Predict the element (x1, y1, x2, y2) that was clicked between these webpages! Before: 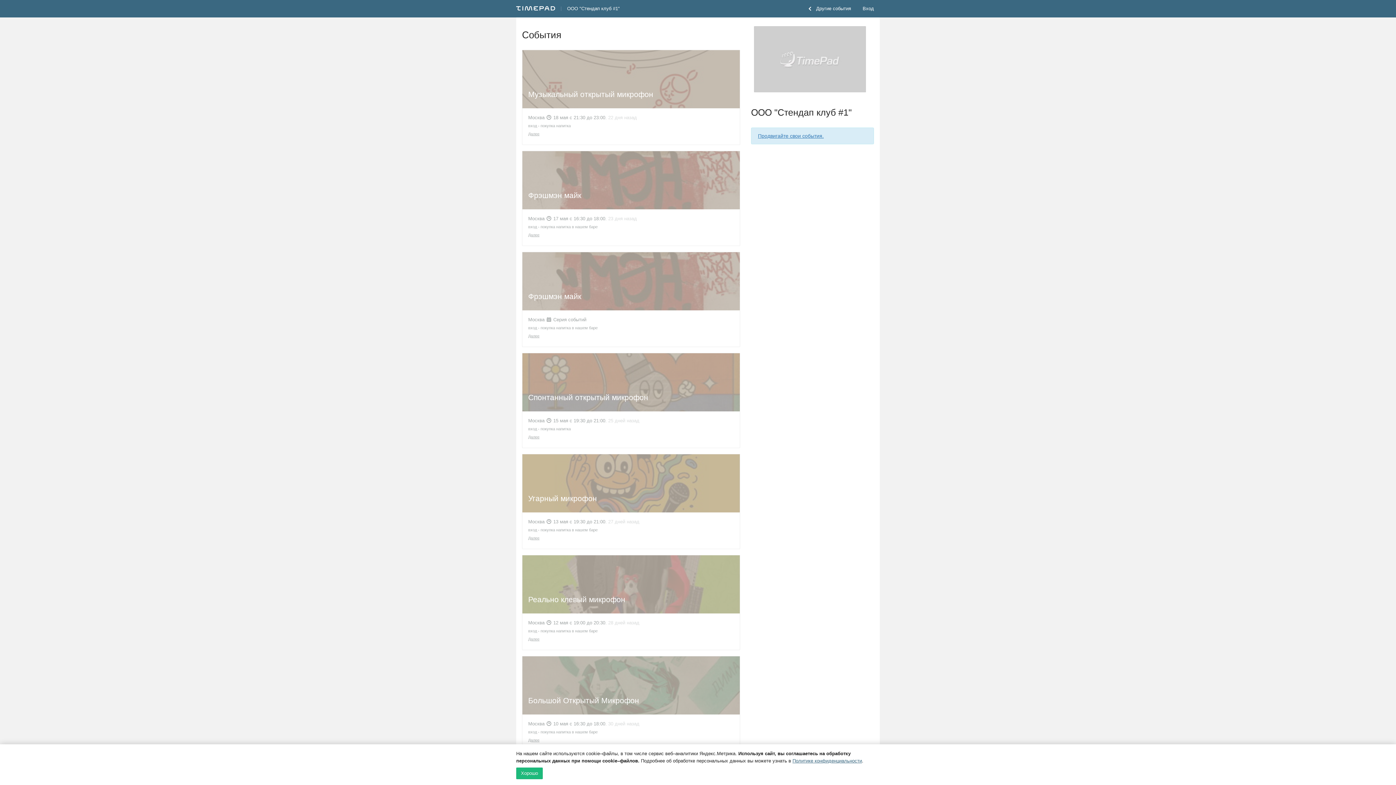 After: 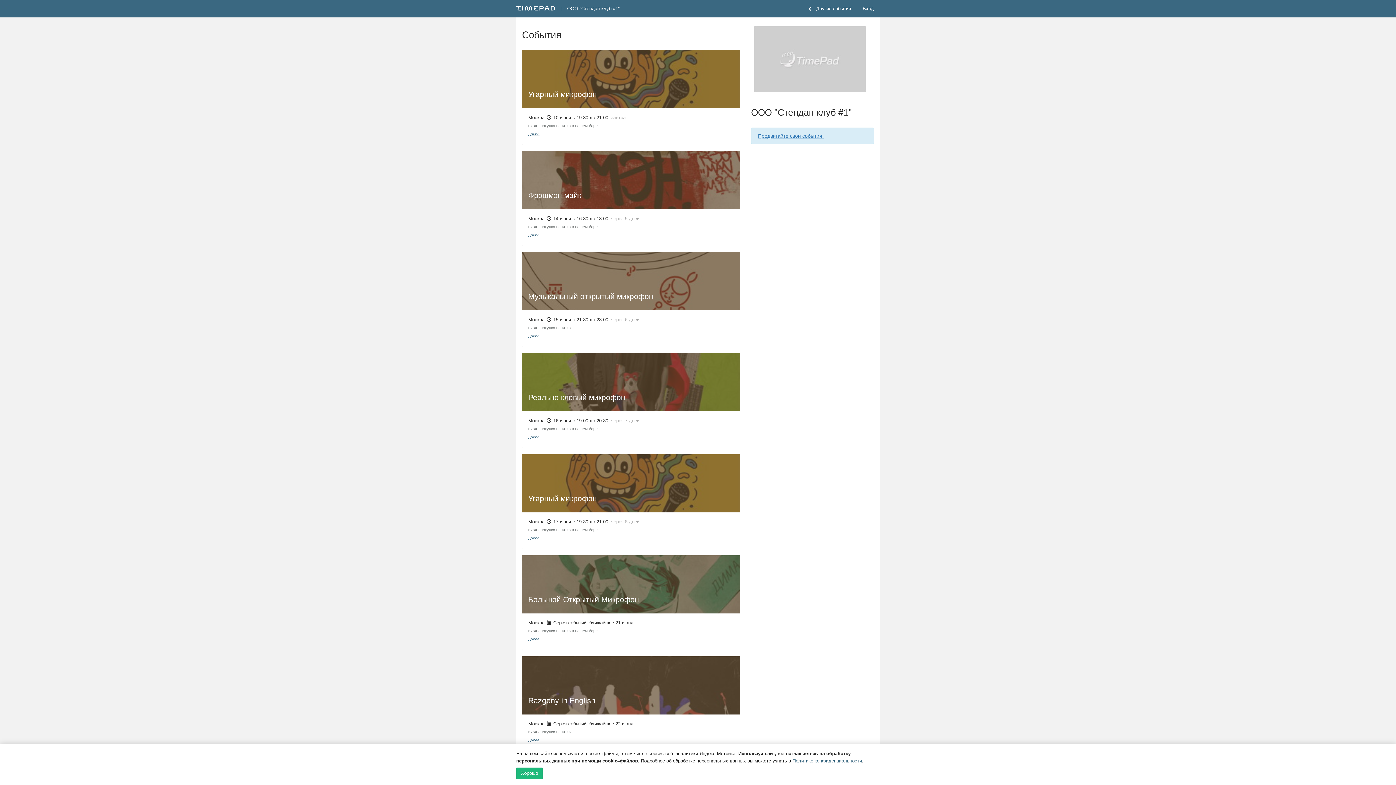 Action: bbox: (567, 5, 620, 11) label: ООО "Стендап клуб #1"